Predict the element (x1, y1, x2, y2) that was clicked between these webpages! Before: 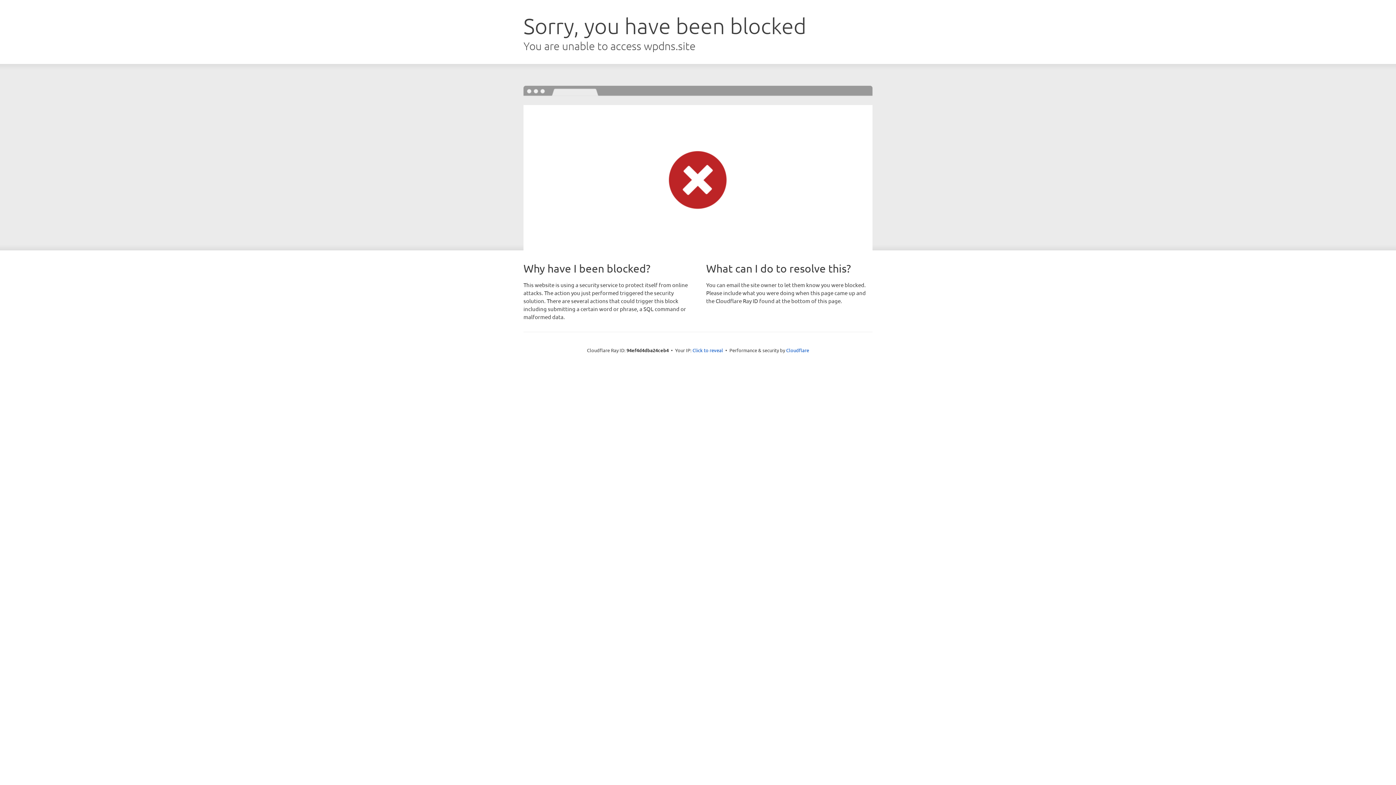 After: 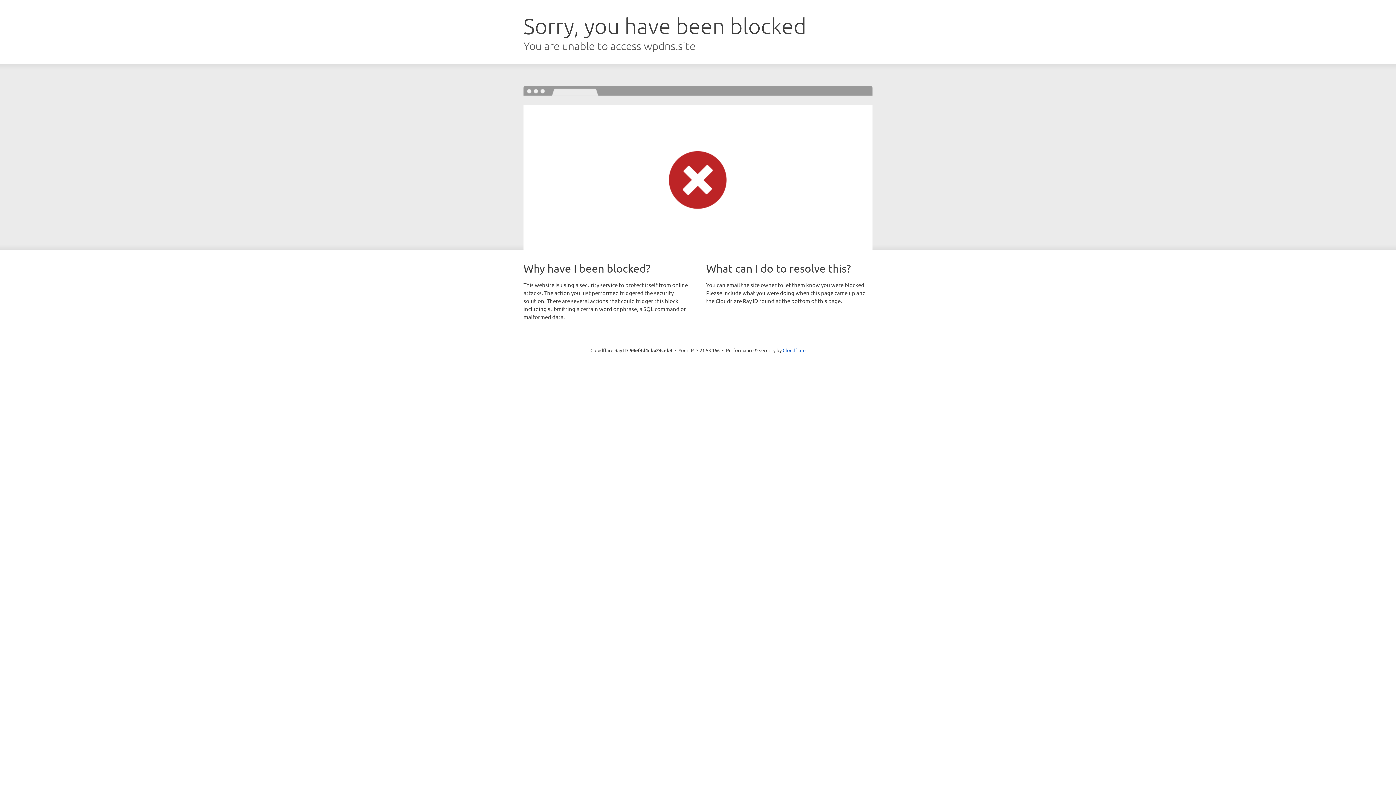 Action: bbox: (692, 346, 723, 353) label: Click to reveal